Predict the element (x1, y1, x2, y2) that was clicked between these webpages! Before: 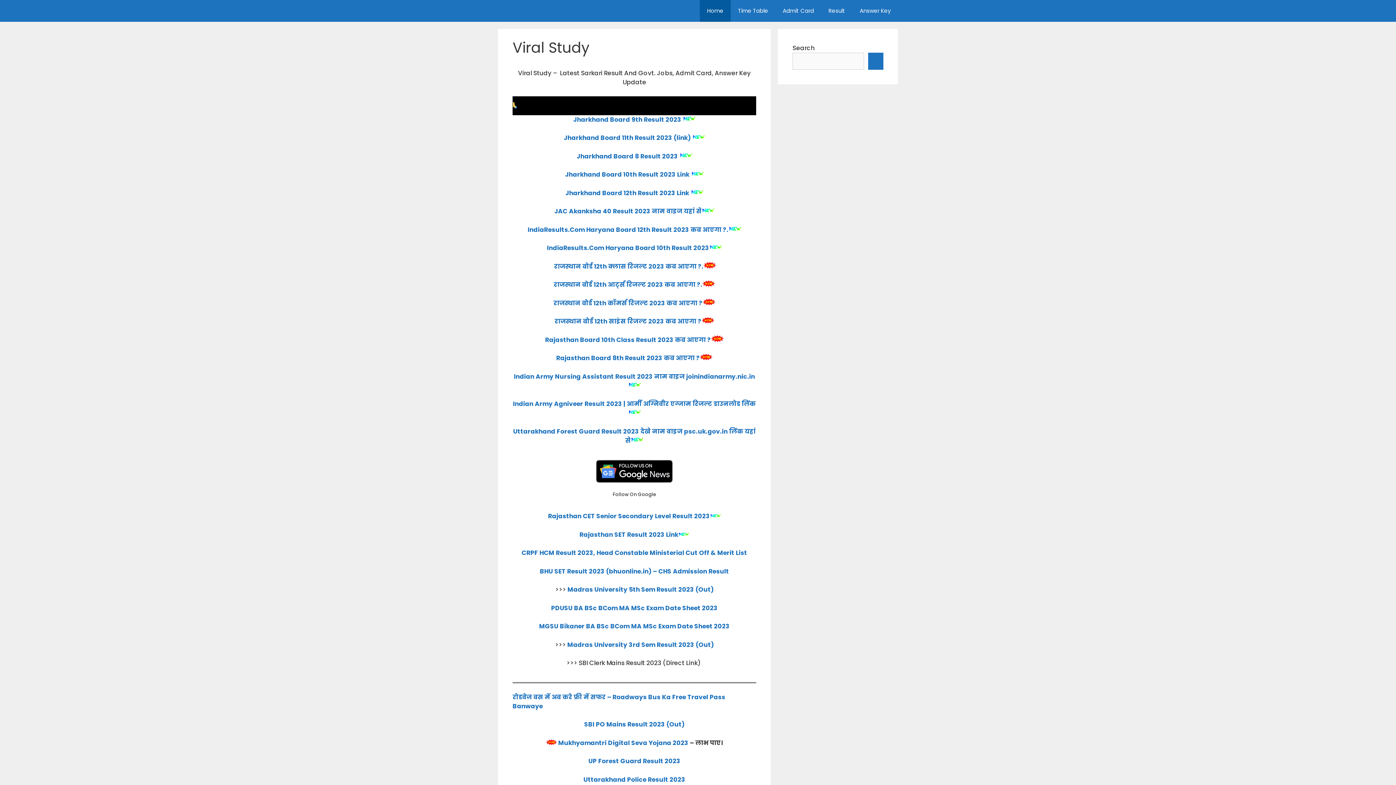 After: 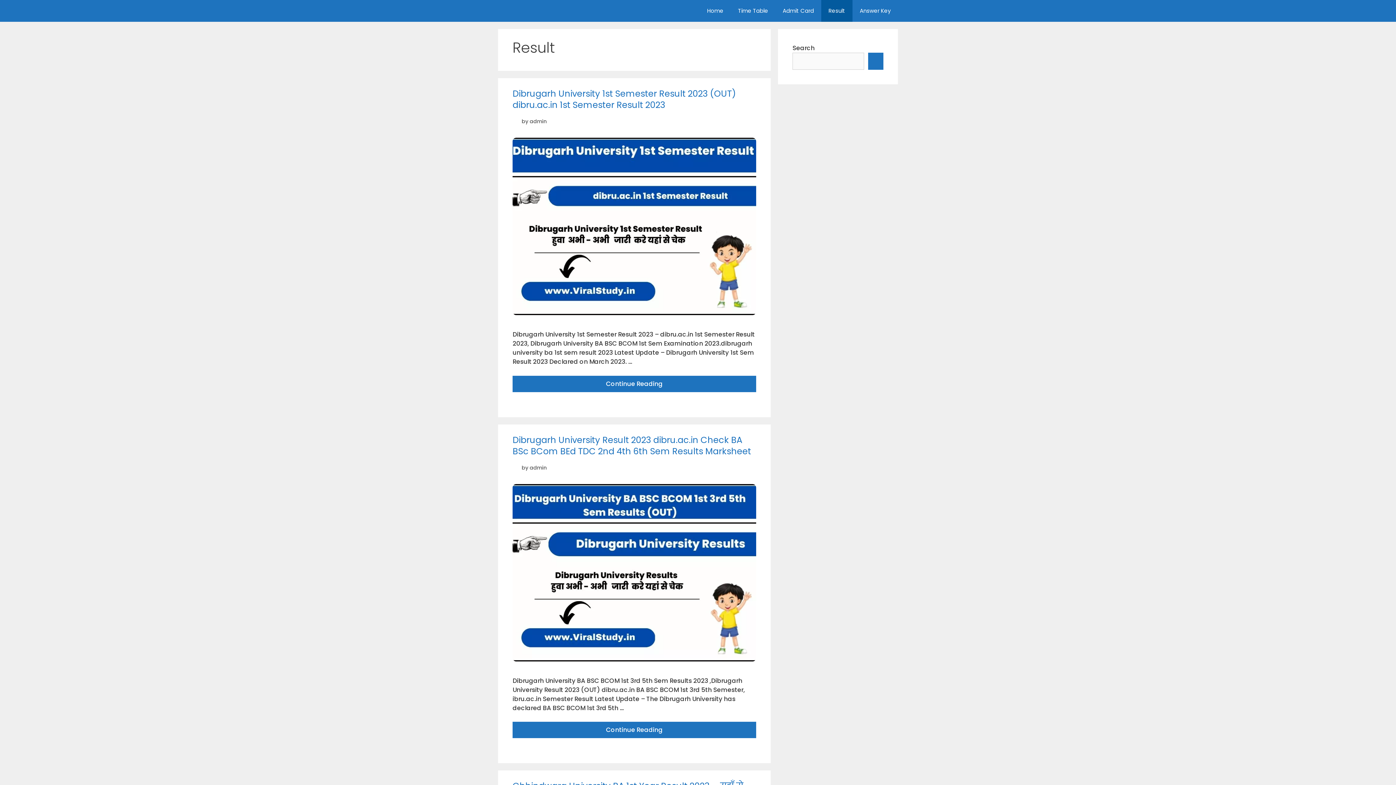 Action: label: Result bbox: (821, 0, 852, 21)